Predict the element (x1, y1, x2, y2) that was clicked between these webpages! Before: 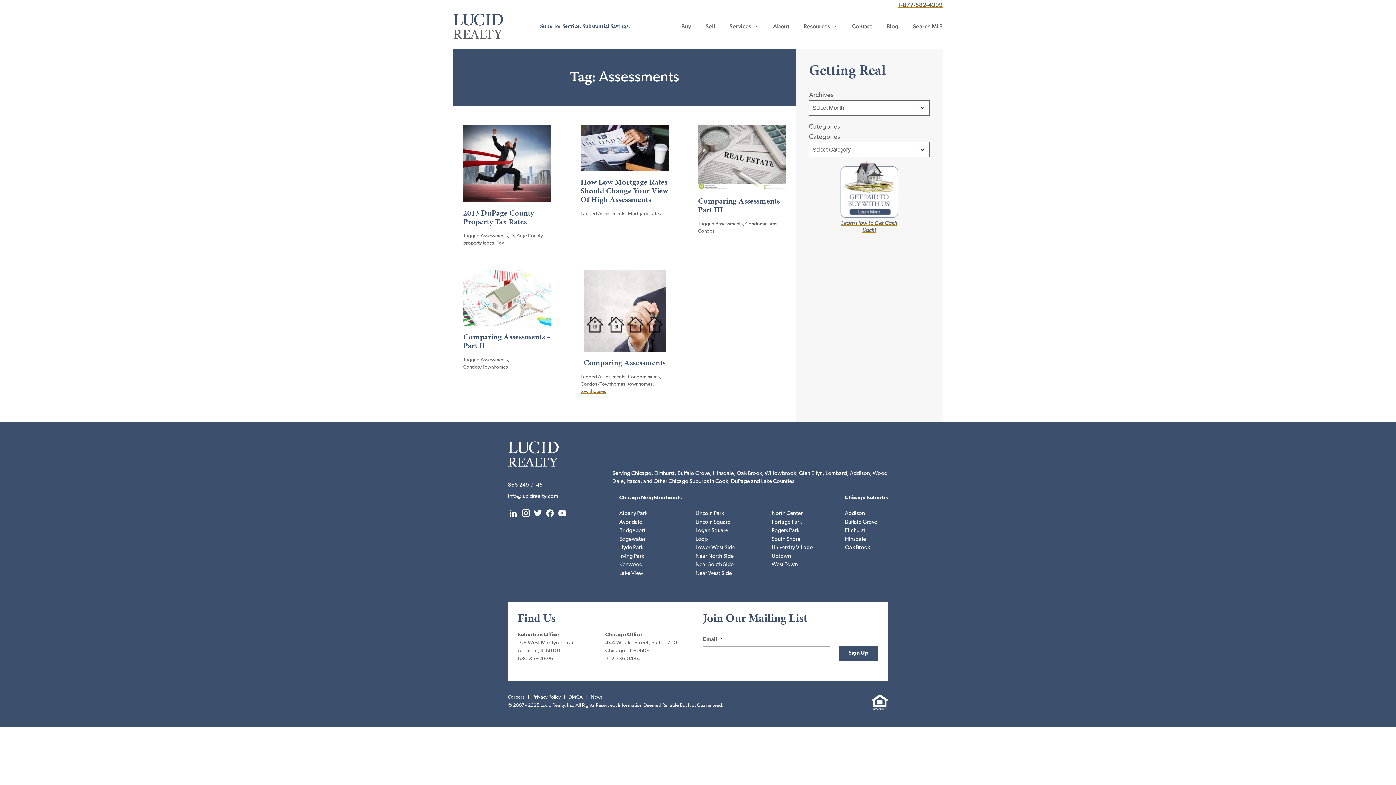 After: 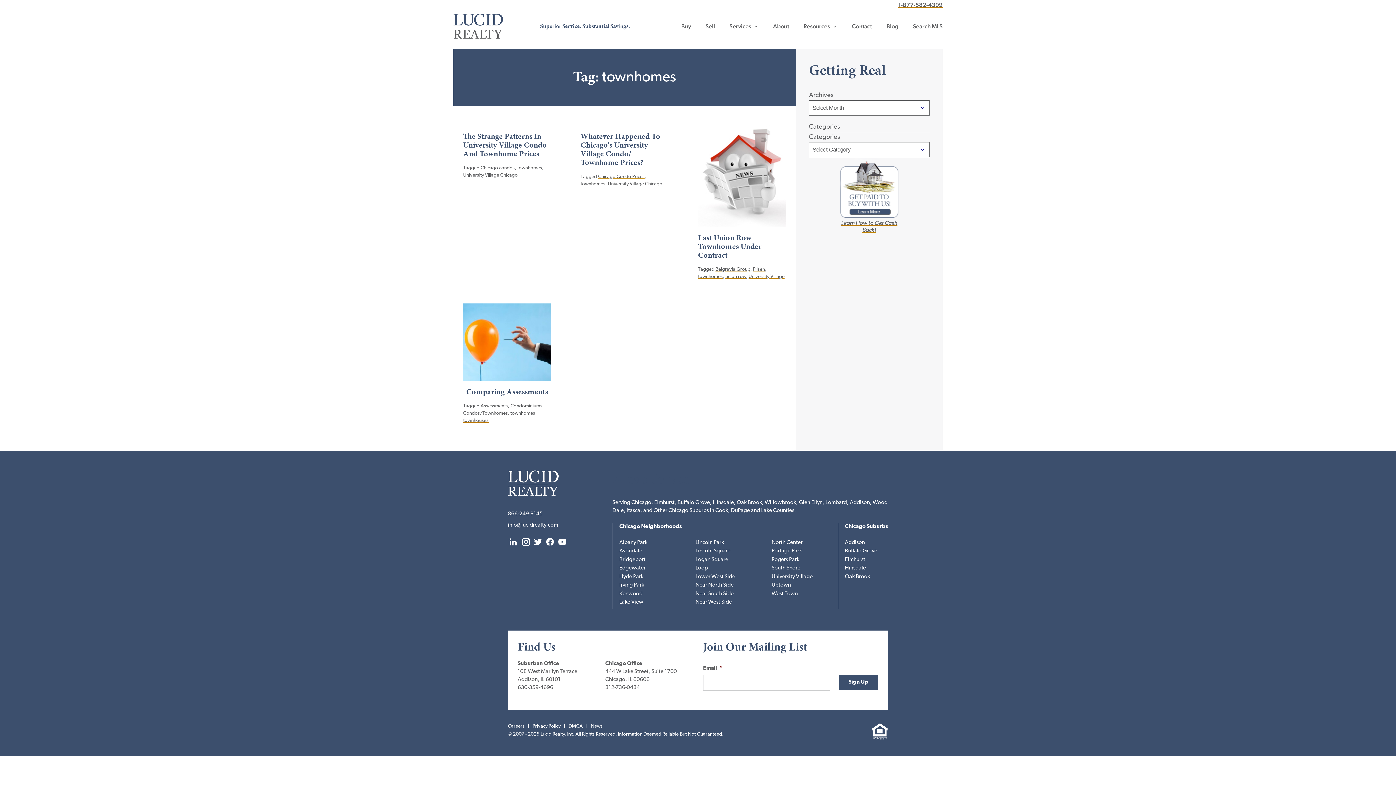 Action: bbox: (628, 382, 652, 386) label: townhomes